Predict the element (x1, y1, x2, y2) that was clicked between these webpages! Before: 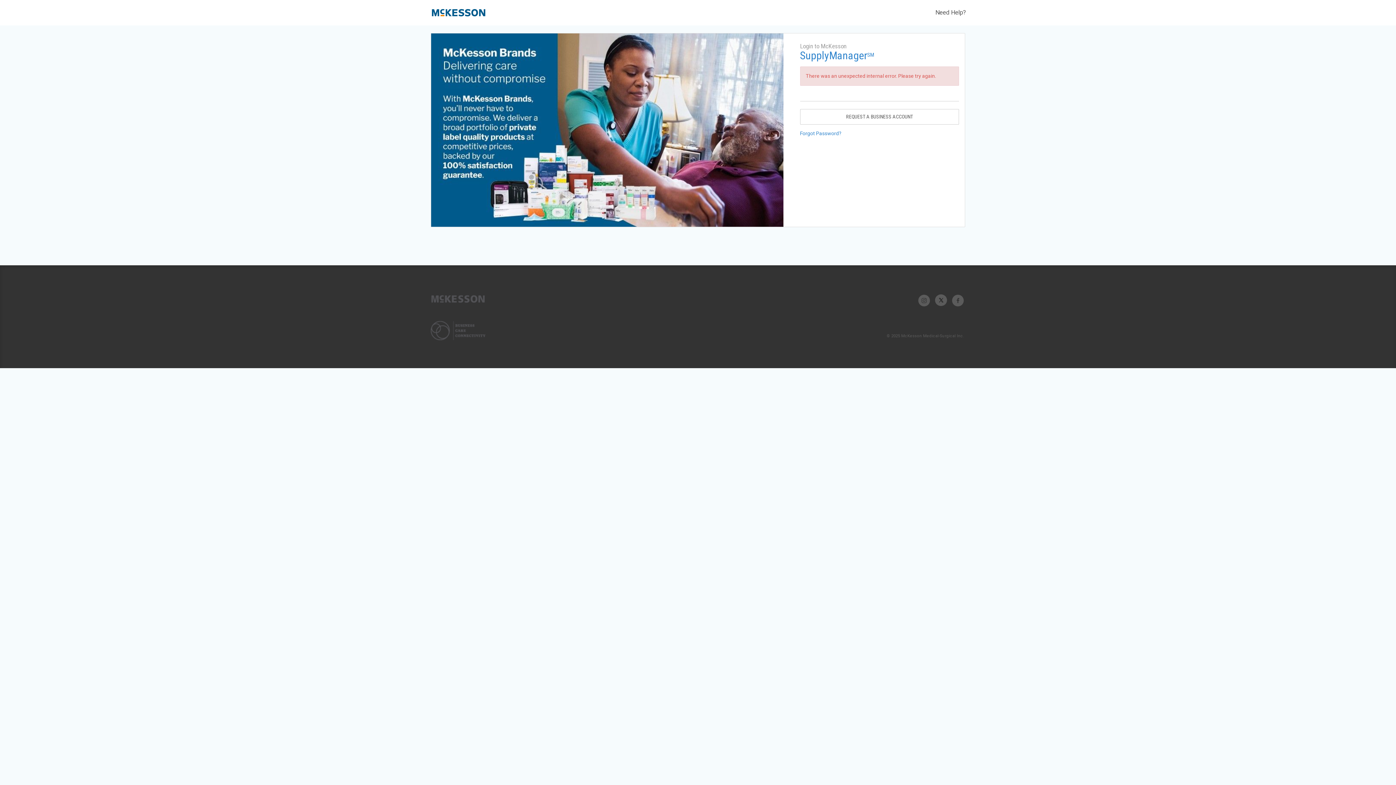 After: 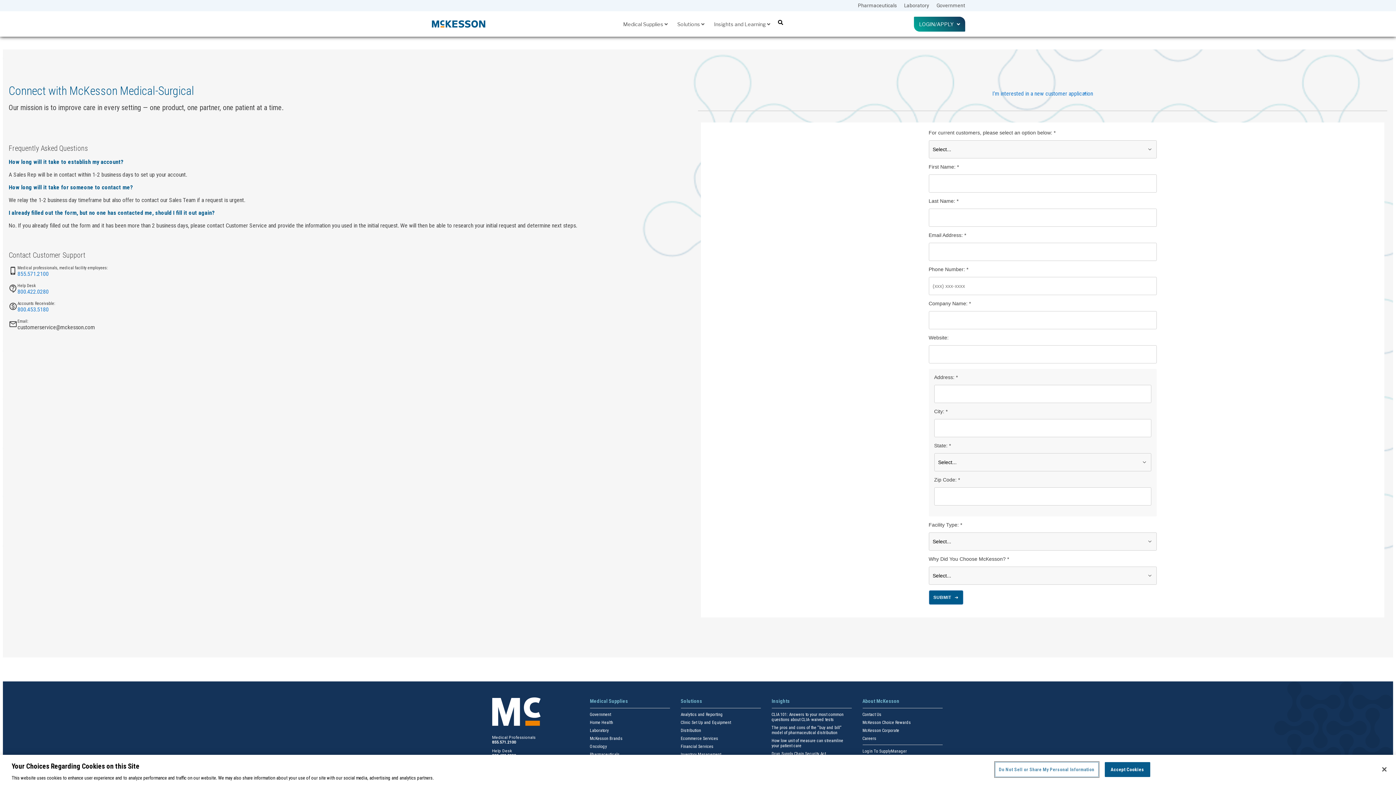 Action: bbox: (800, 109, 959, 124) label: REQUEST A BUSINESS ACCOUNT